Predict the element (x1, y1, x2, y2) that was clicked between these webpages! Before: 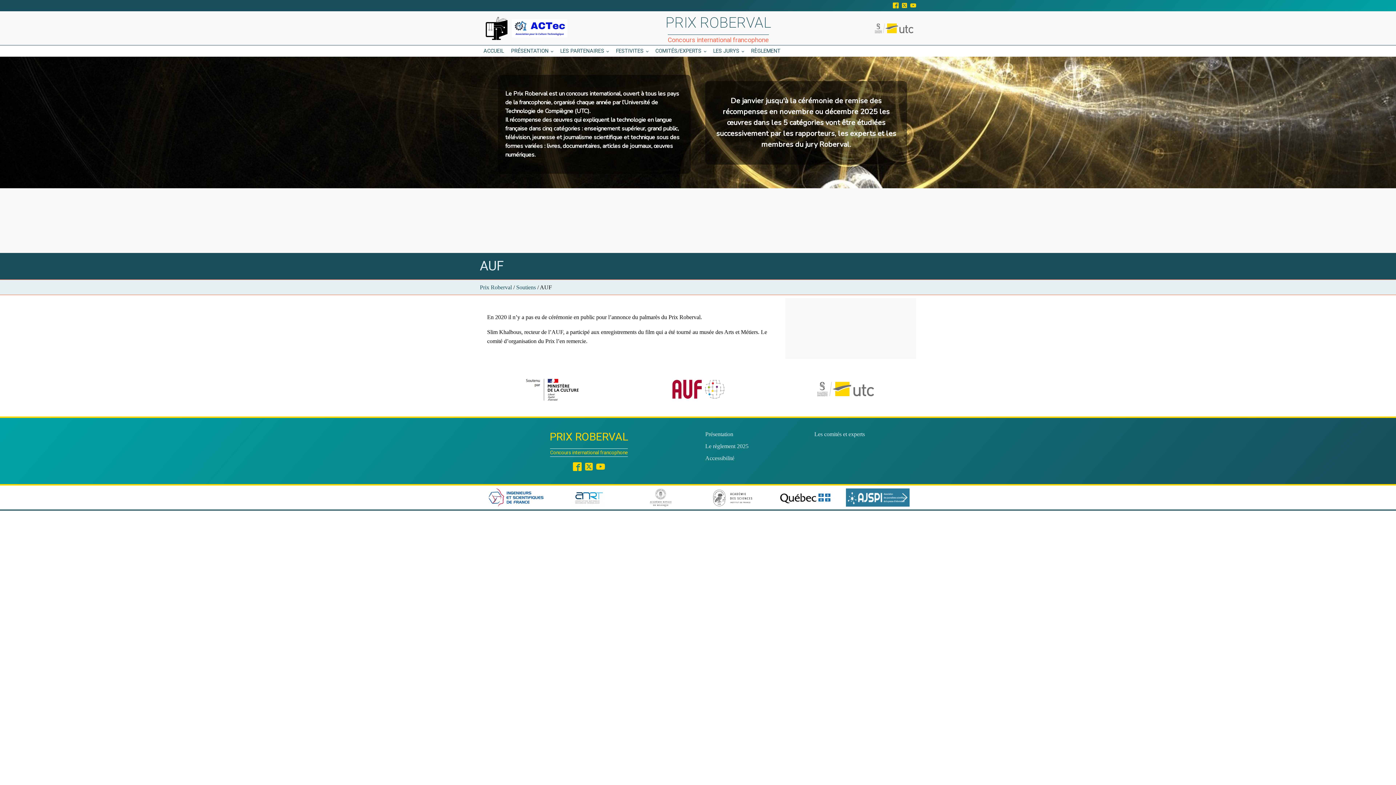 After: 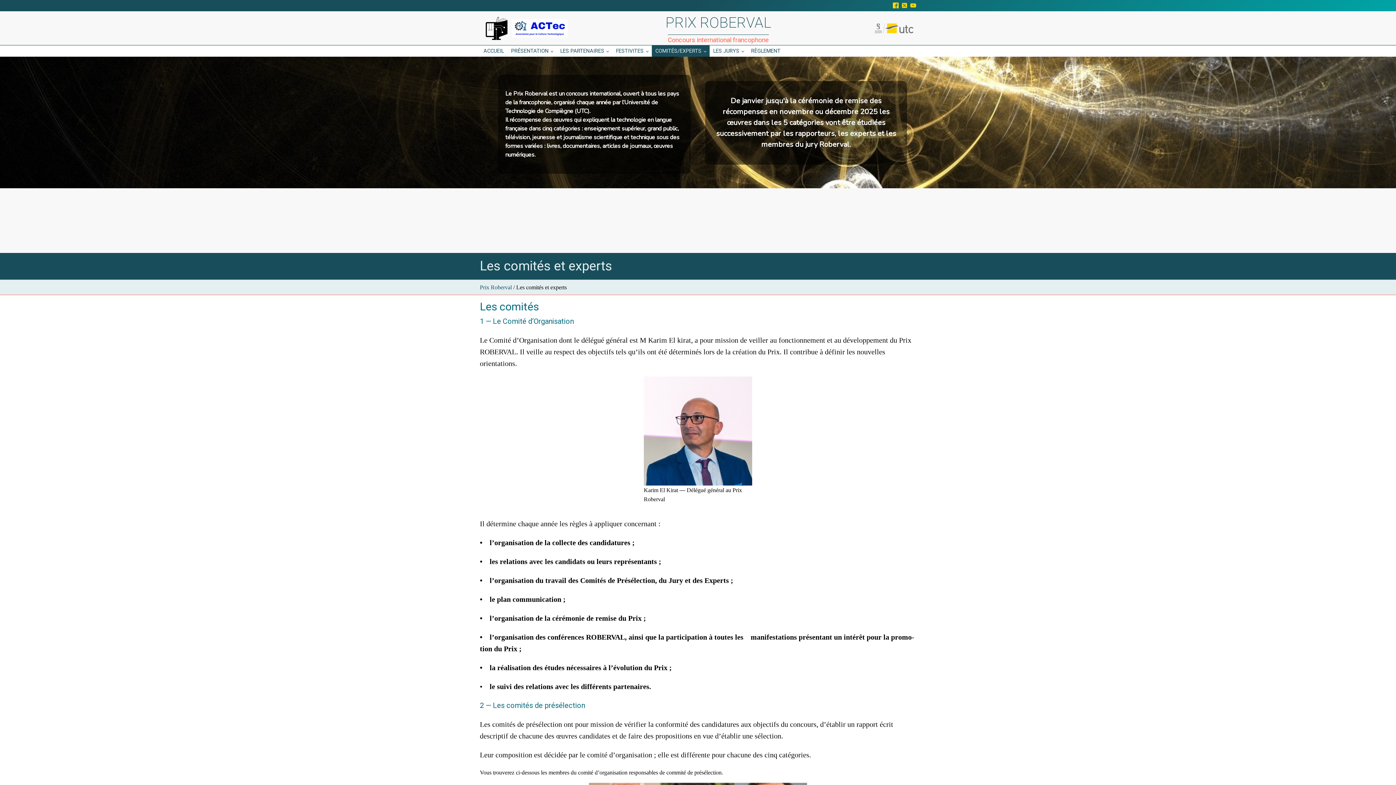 Action: label: Les comités et experts bbox: (814, 428, 865, 440)